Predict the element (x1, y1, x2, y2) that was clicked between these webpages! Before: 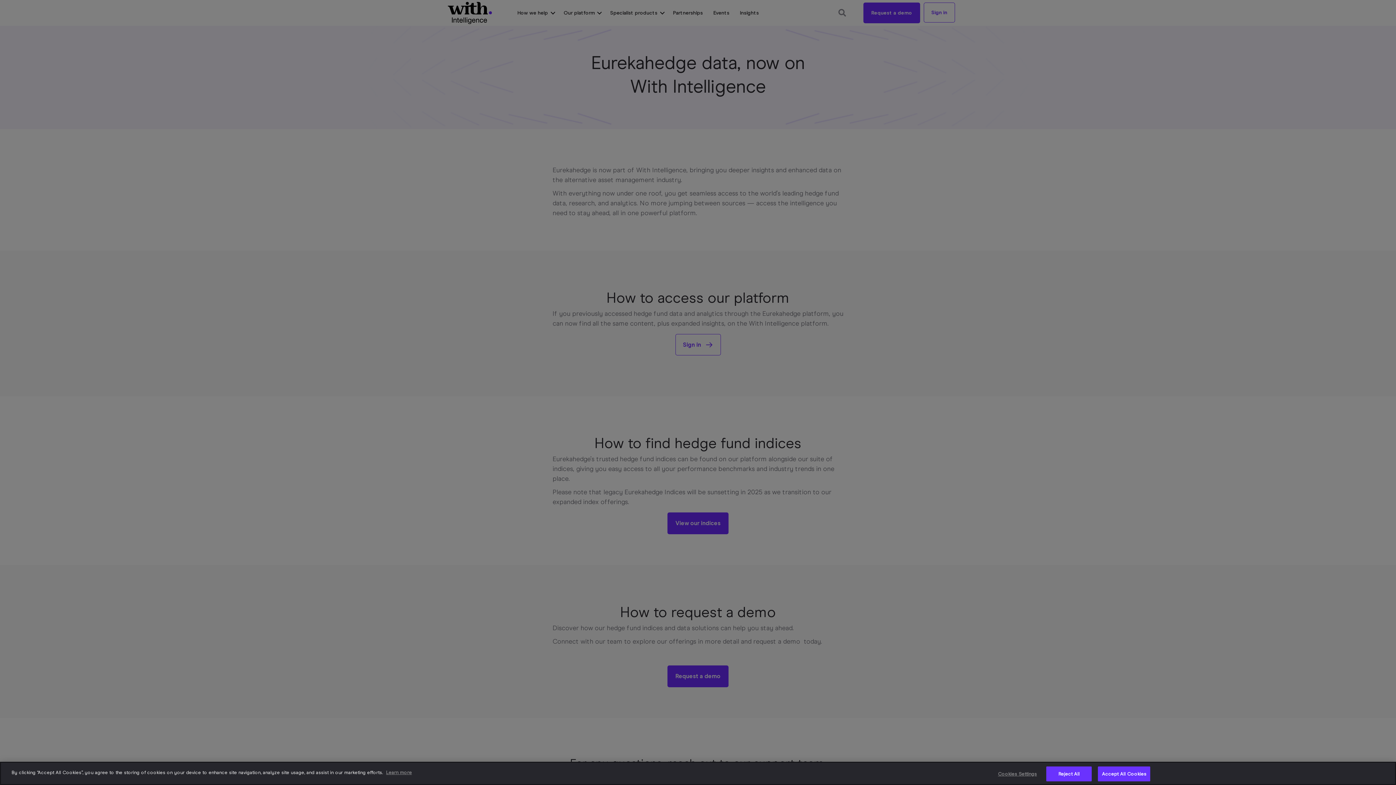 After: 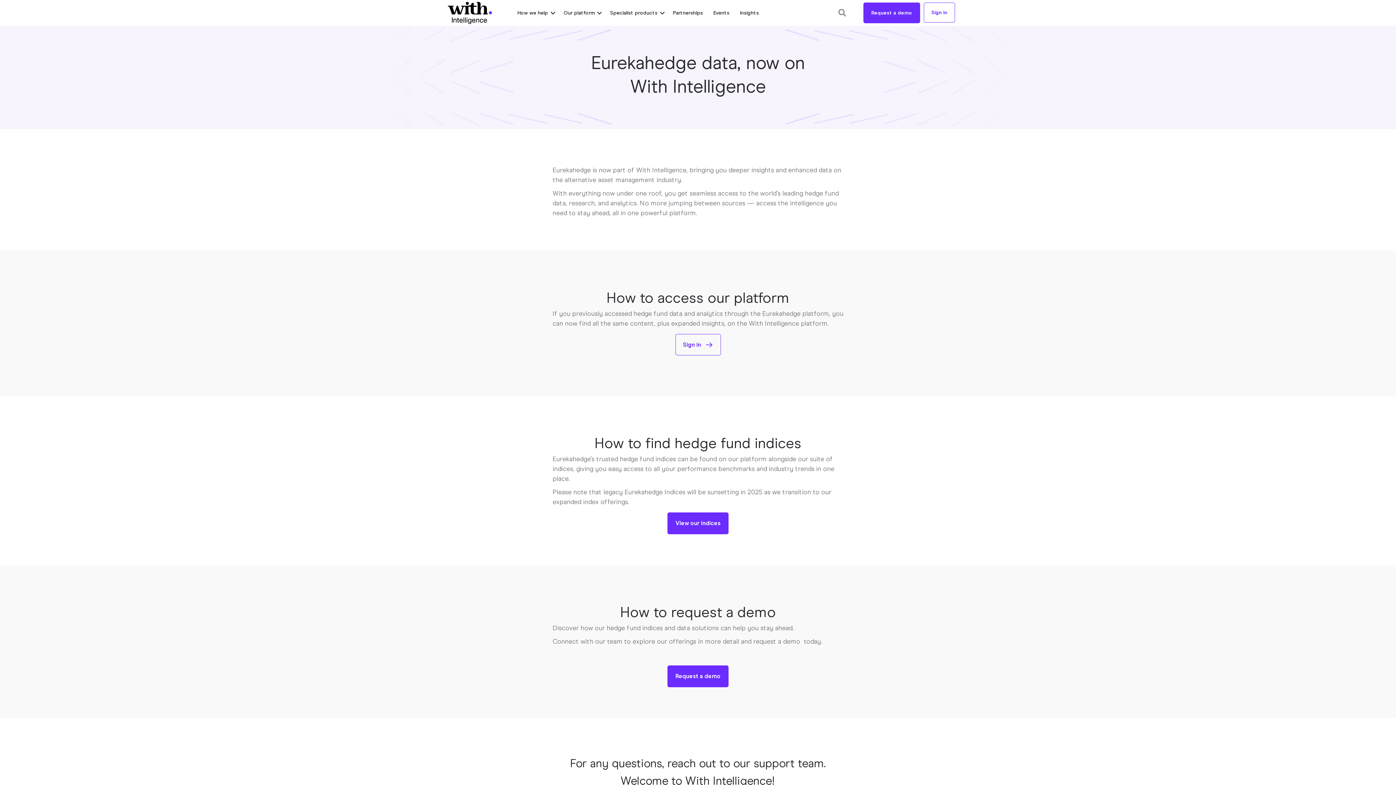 Action: bbox: (1046, 766, 1092, 781) label: Reject All